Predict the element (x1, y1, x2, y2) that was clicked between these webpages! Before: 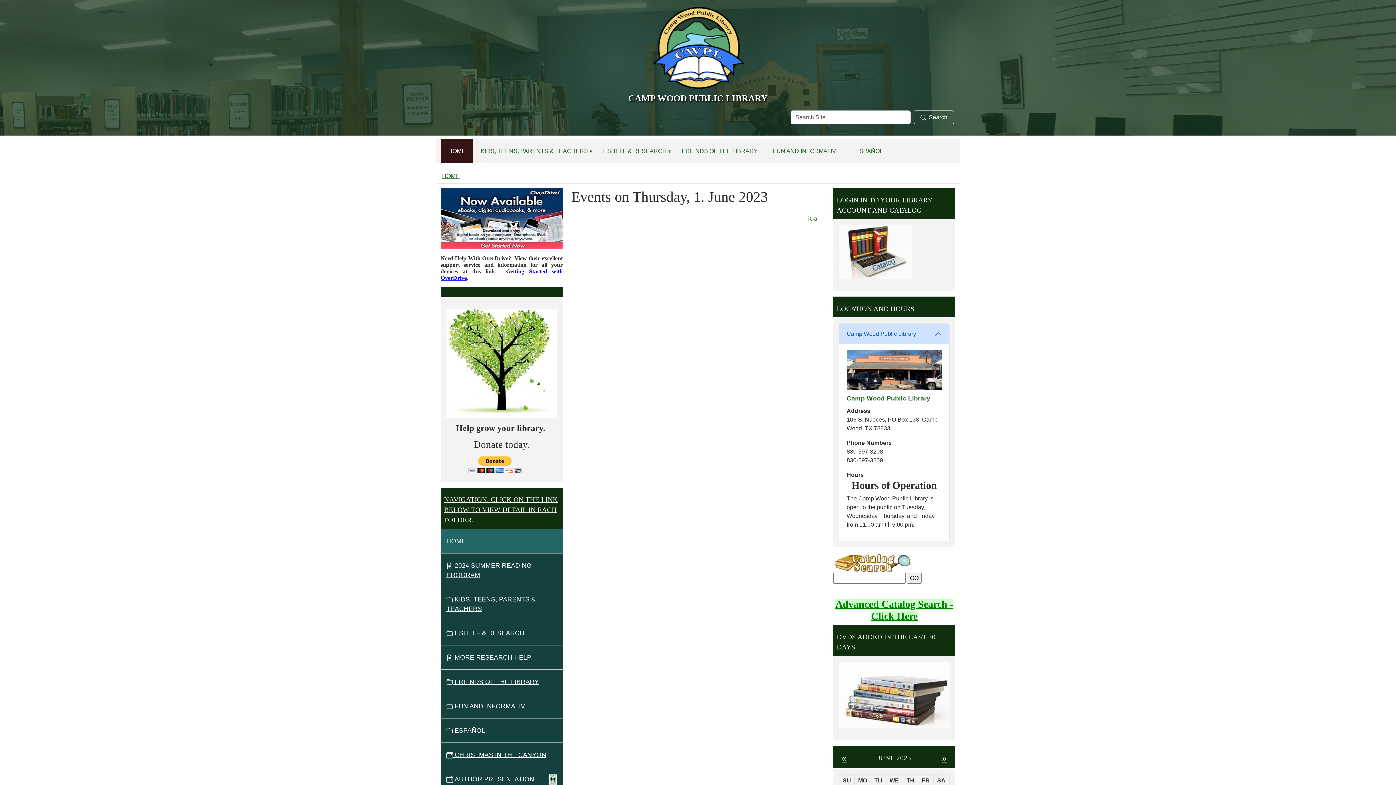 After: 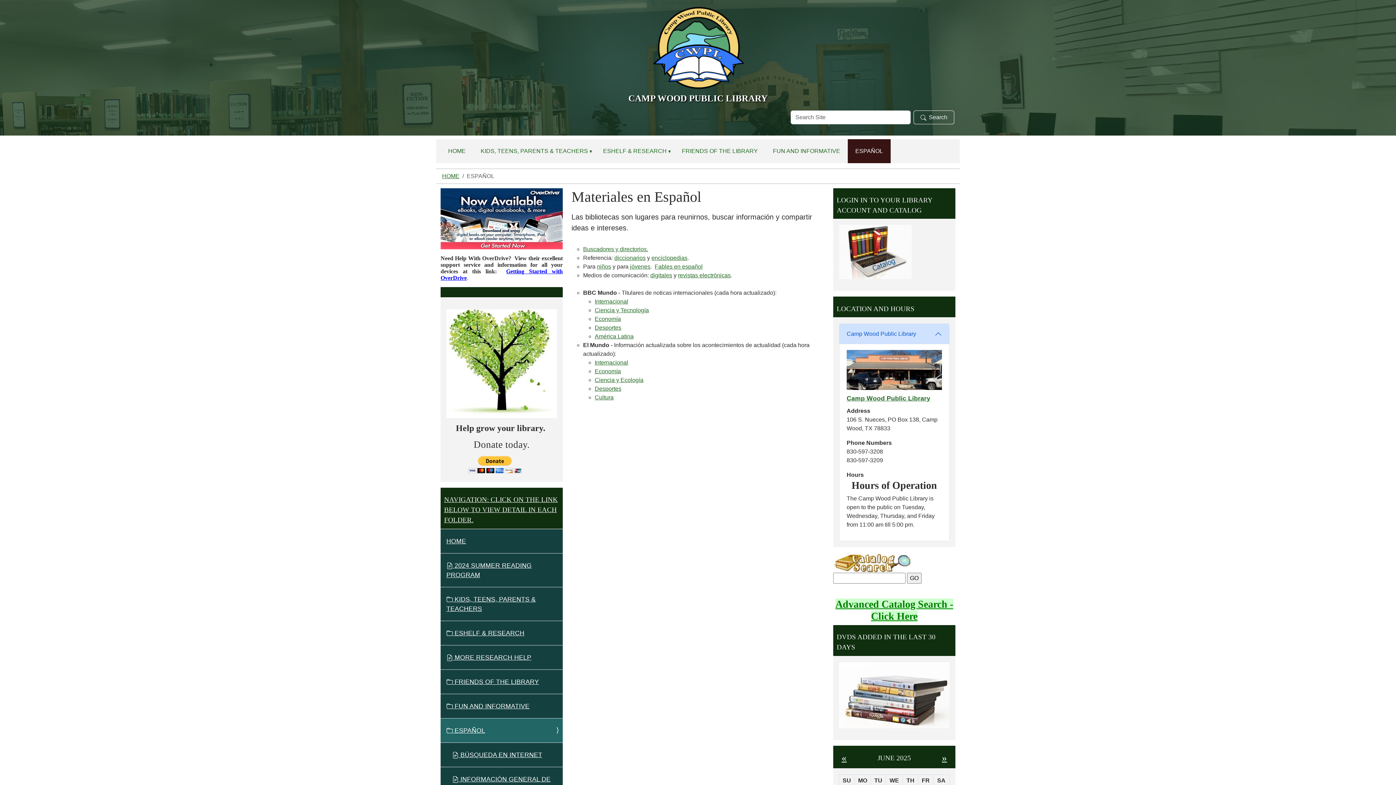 Action: label:  ESPAÑOL bbox: (440, 718, 562, 742)